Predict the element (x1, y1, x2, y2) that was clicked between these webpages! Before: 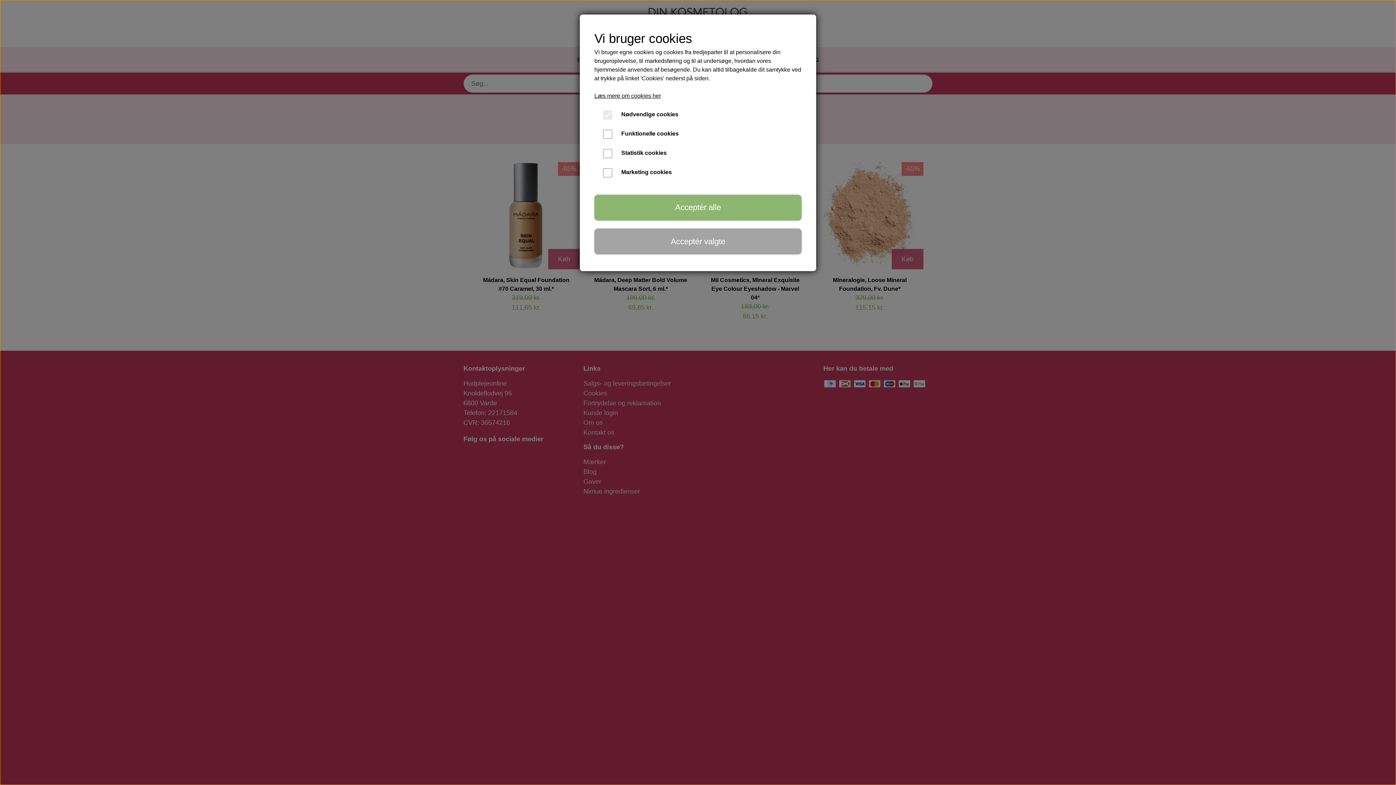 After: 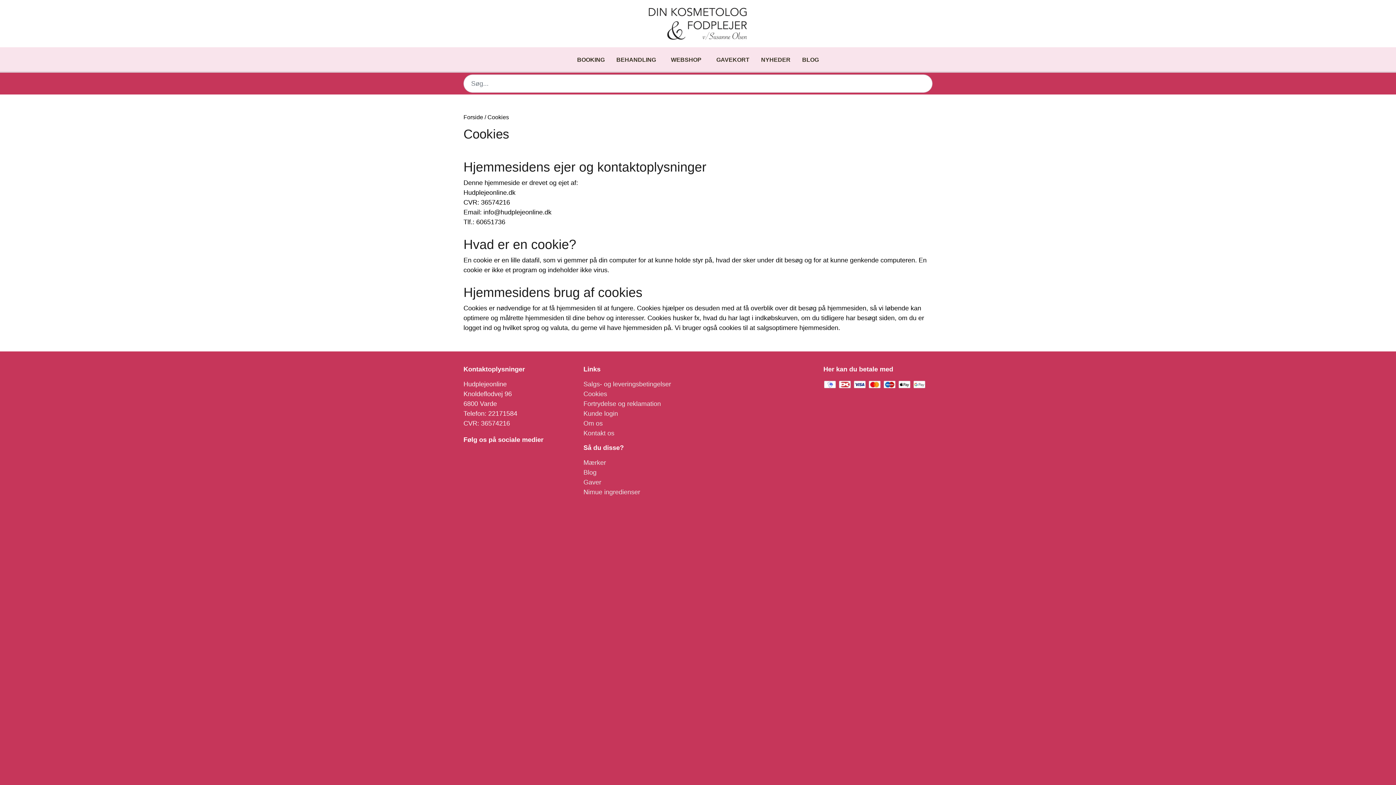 Action: bbox: (594, 92, 661, 98) label: Læs mere om cookies her